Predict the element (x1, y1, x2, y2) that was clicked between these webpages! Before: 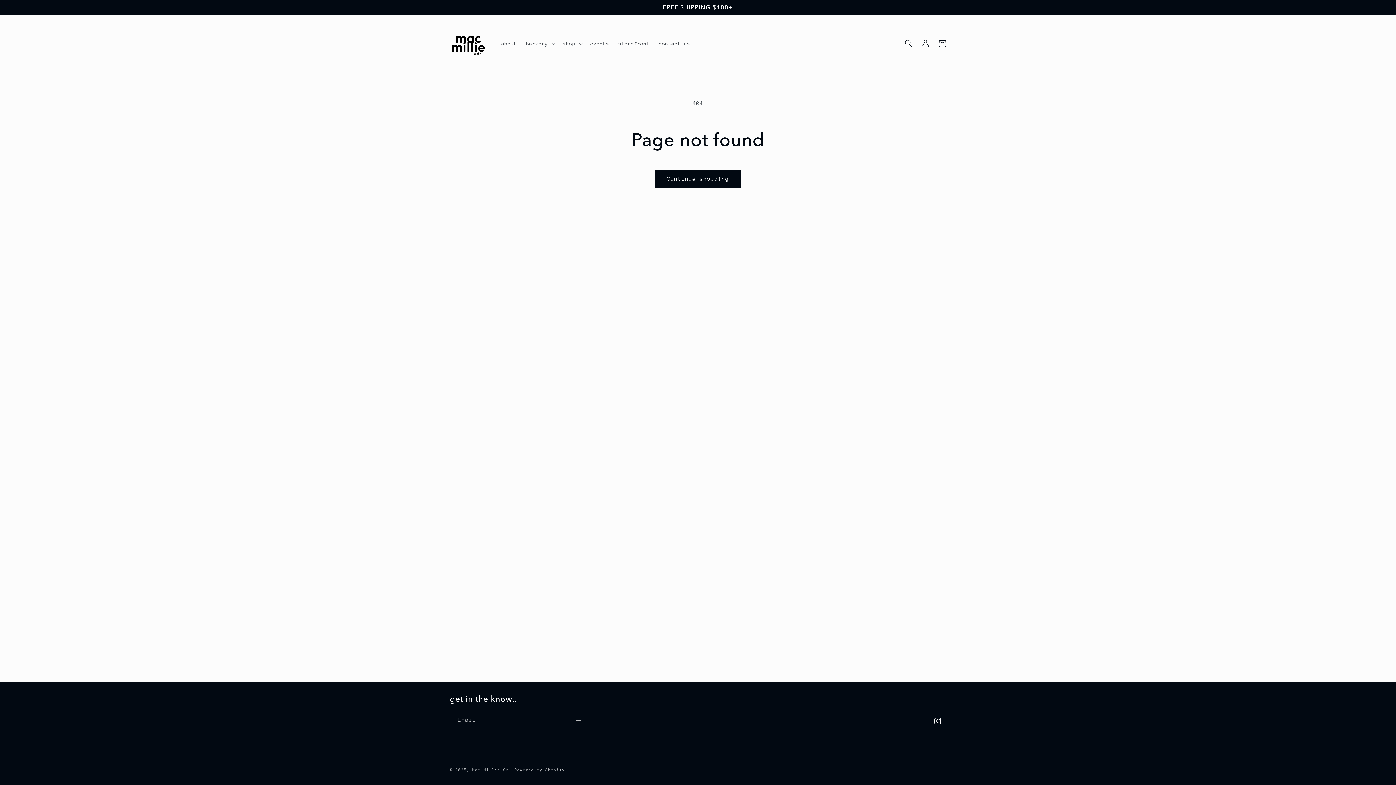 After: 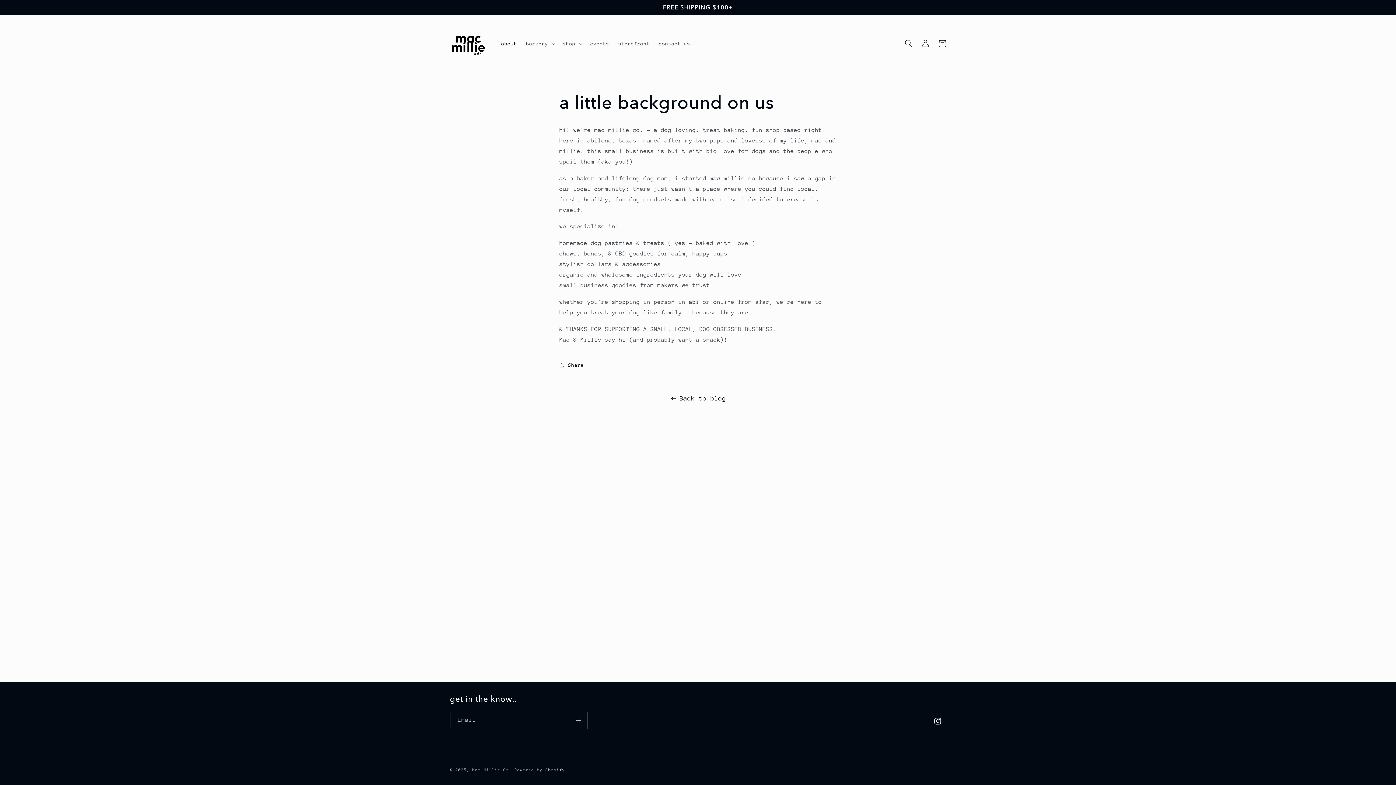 Action: bbox: (496, 35, 521, 51) label: about